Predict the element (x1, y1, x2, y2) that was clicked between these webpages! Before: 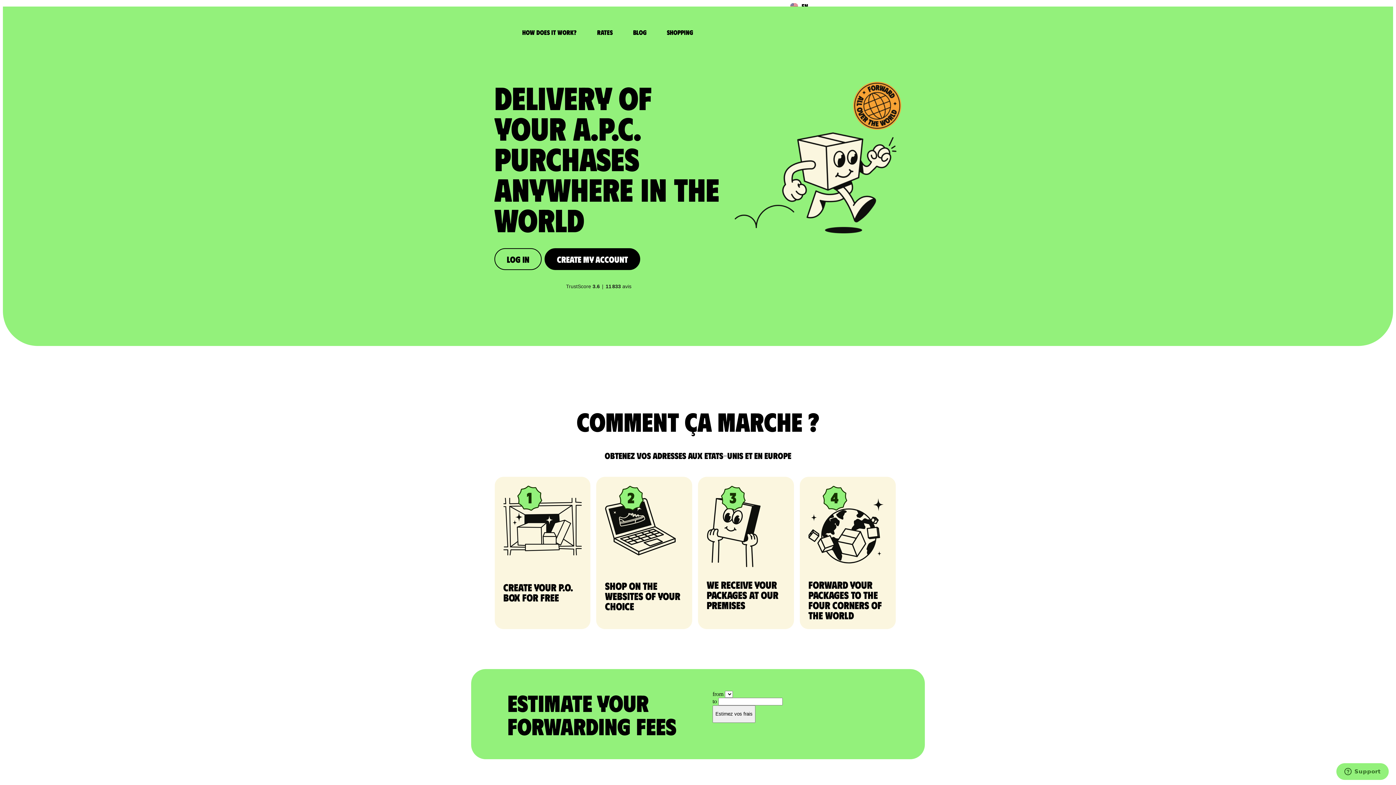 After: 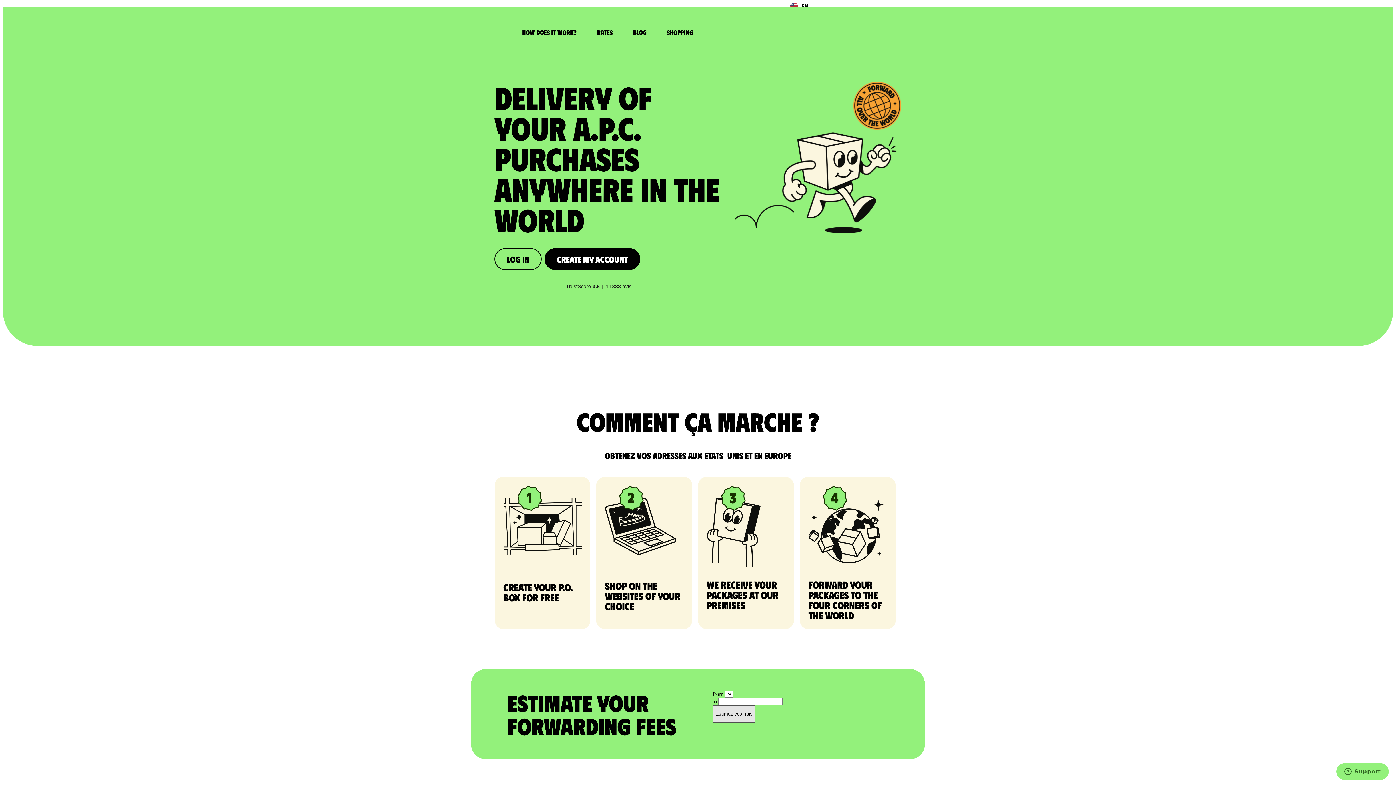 Action: label: Estimez vos frais bbox: (712, 705, 755, 723)